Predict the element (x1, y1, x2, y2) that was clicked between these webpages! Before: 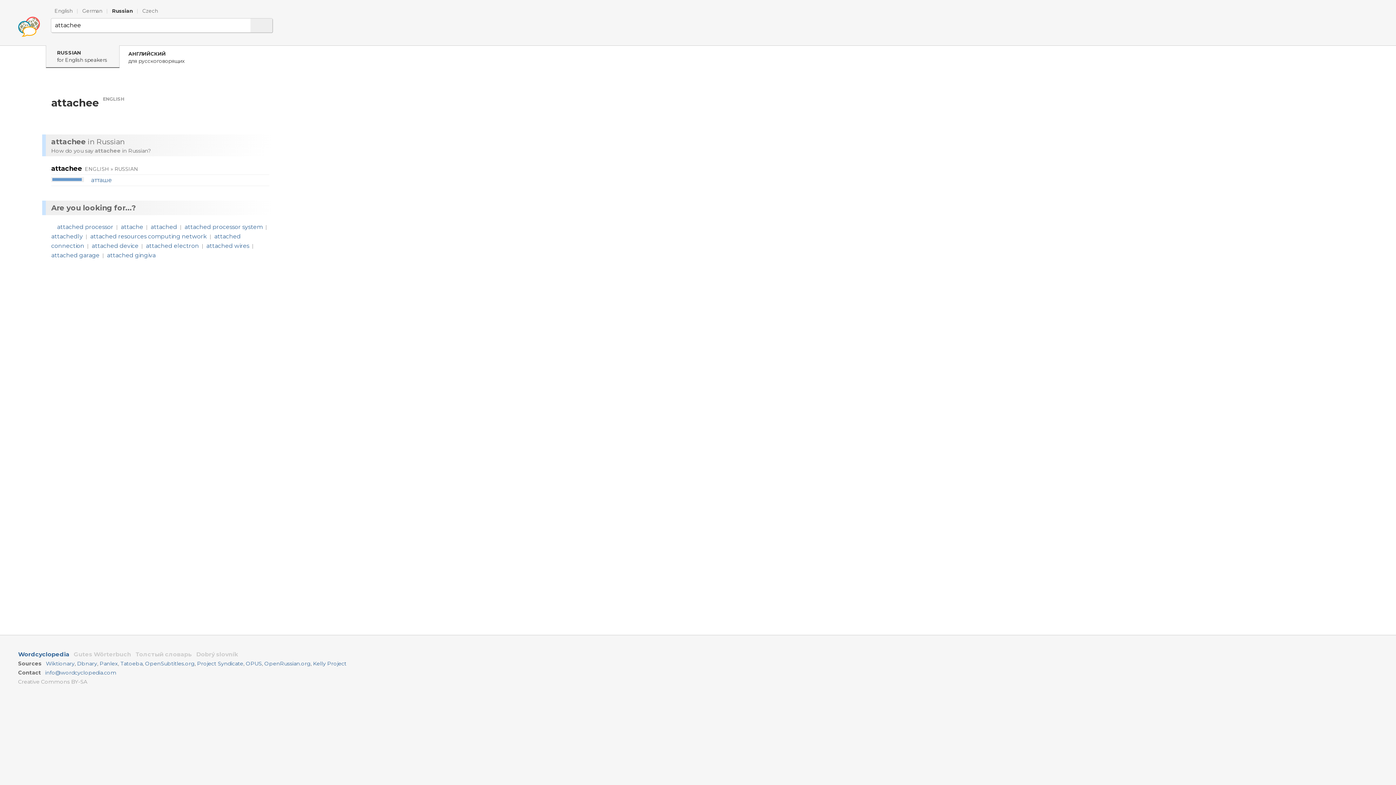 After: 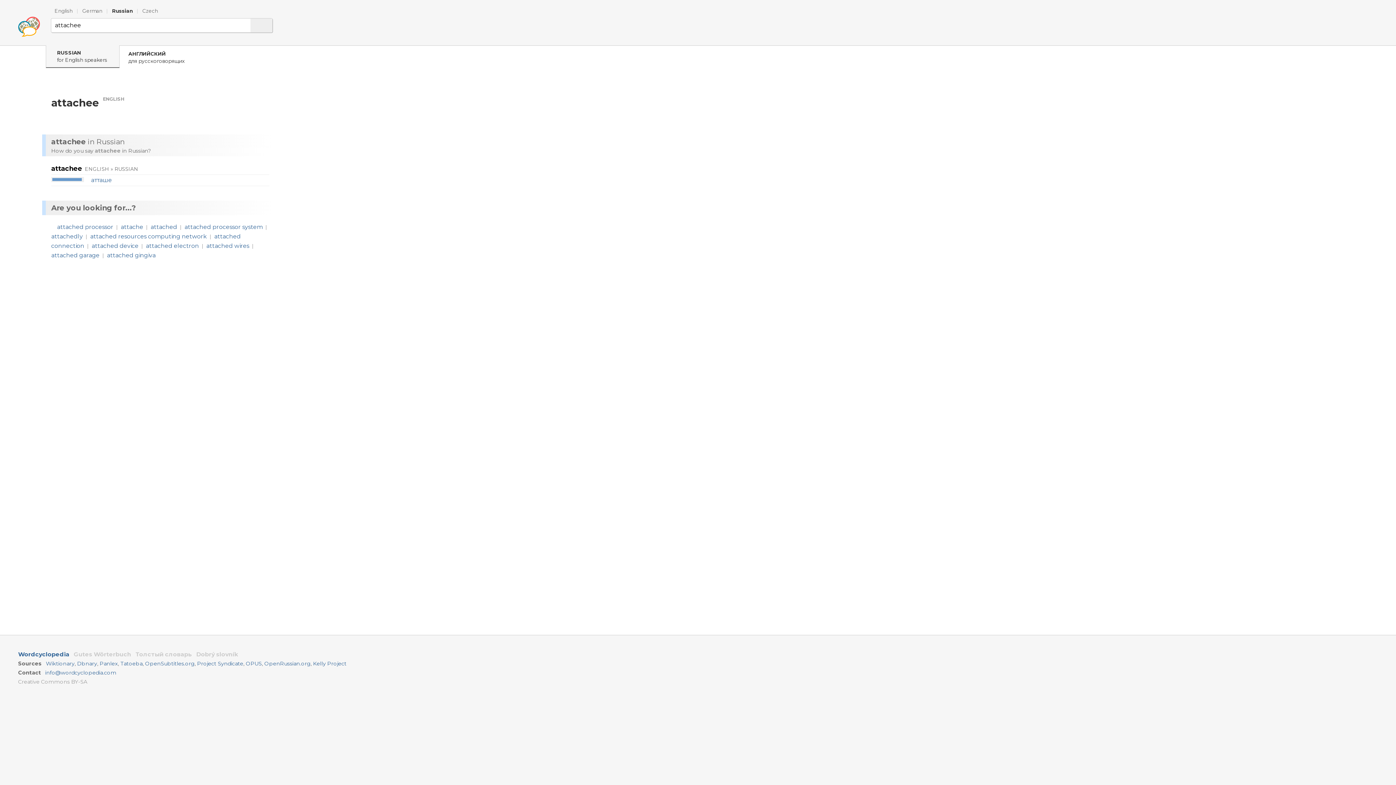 Action: bbox: (250, 18, 272, 32)